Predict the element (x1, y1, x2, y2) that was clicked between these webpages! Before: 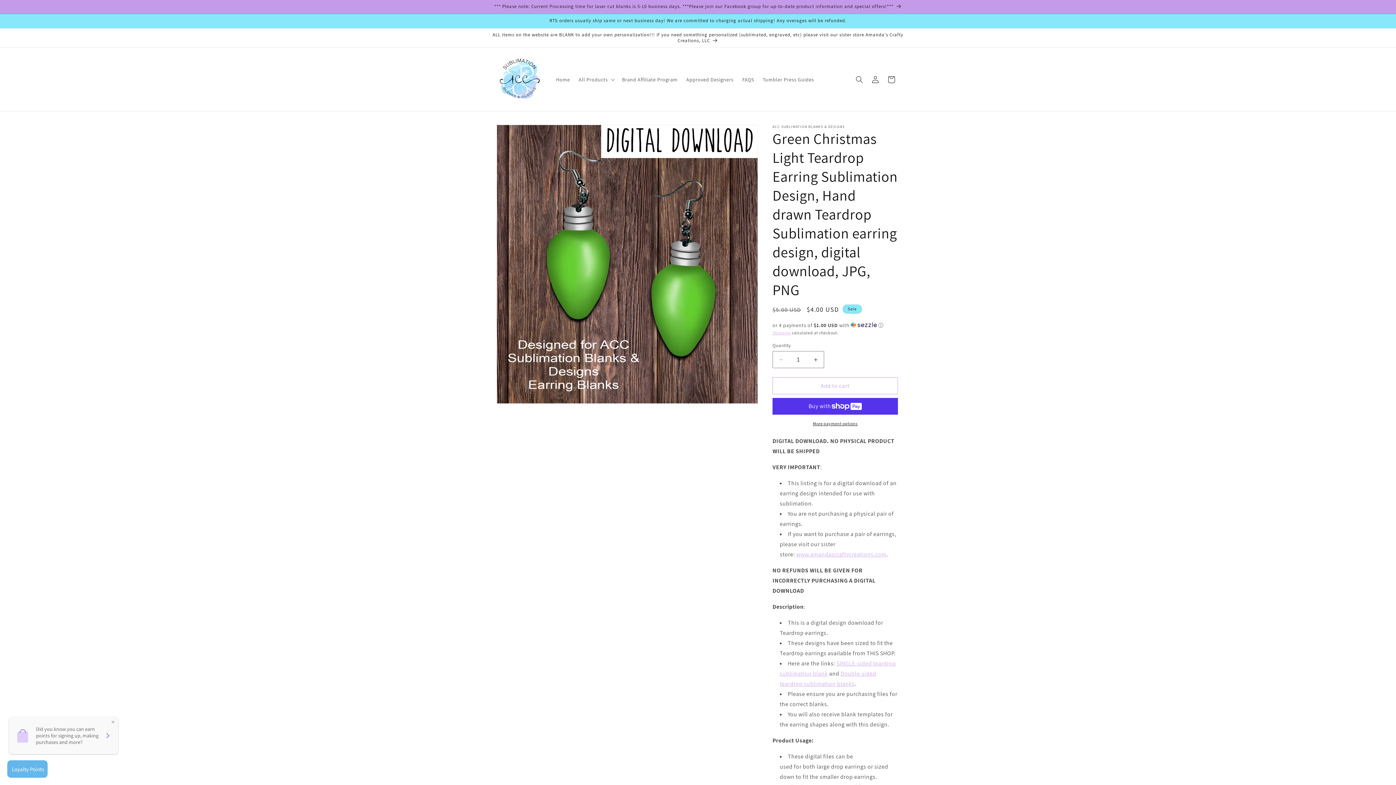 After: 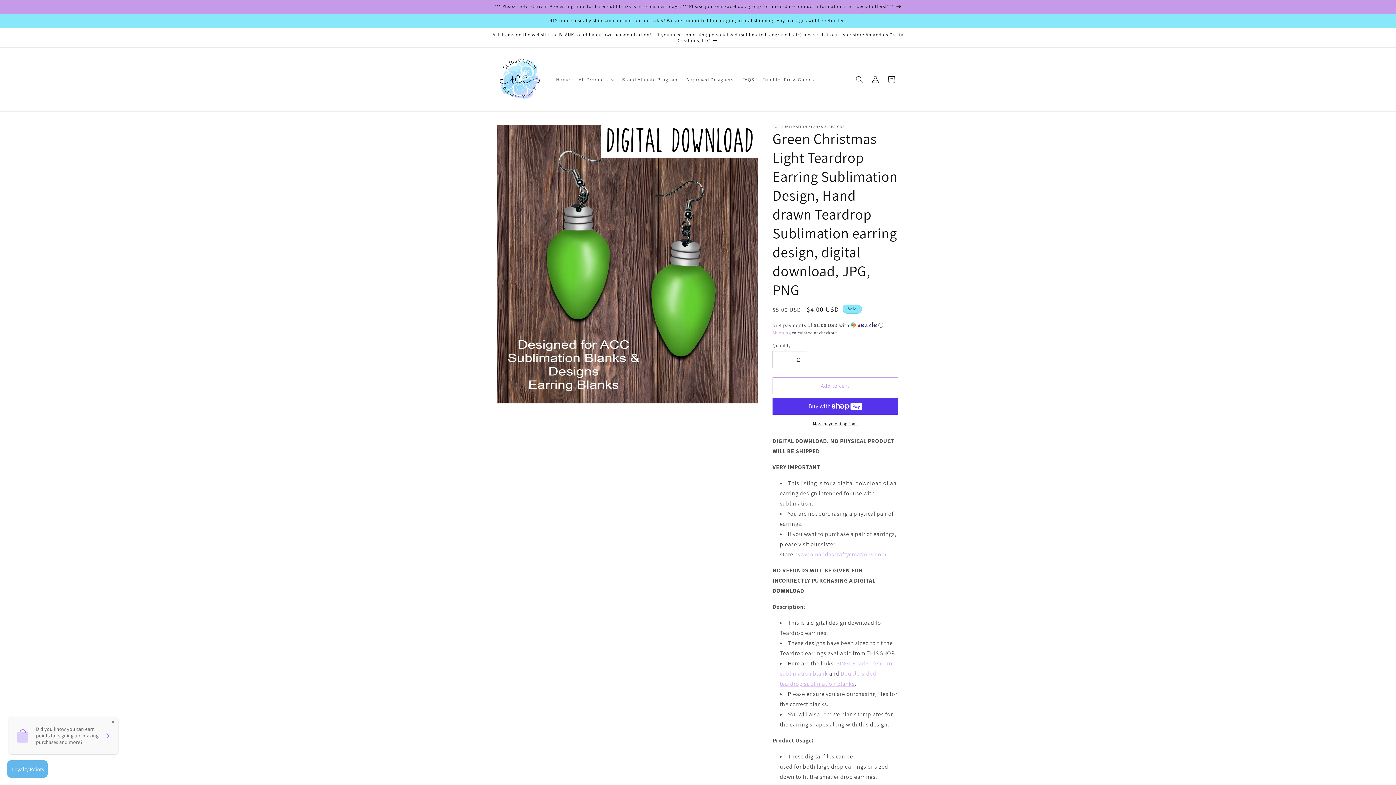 Action: label: Increase quantity for Green Christmas Light Teardrop Earring Sublimation Design, Hand drawn Teardrop Sublimation earring design, digital download, JPG, PNG bbox: (807, 351, 824, 368)